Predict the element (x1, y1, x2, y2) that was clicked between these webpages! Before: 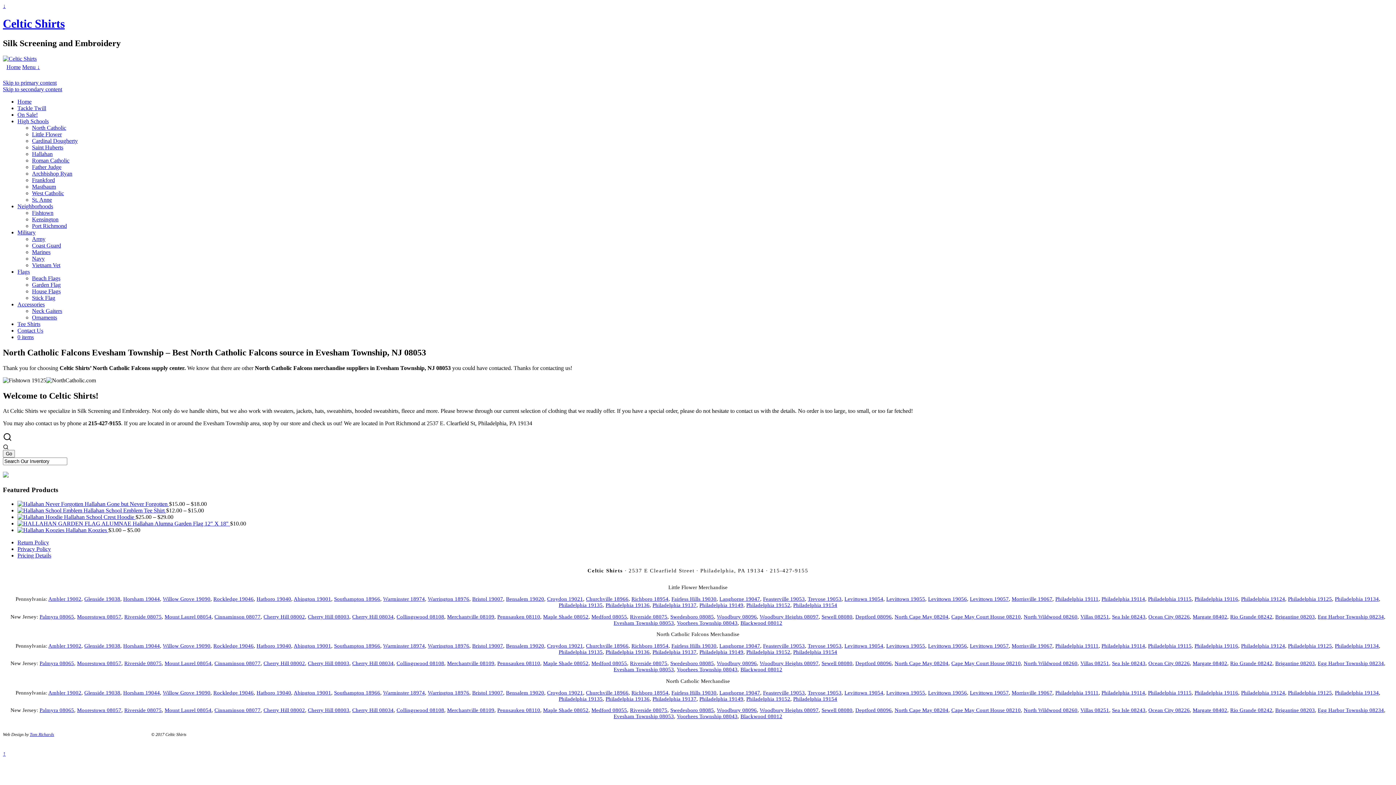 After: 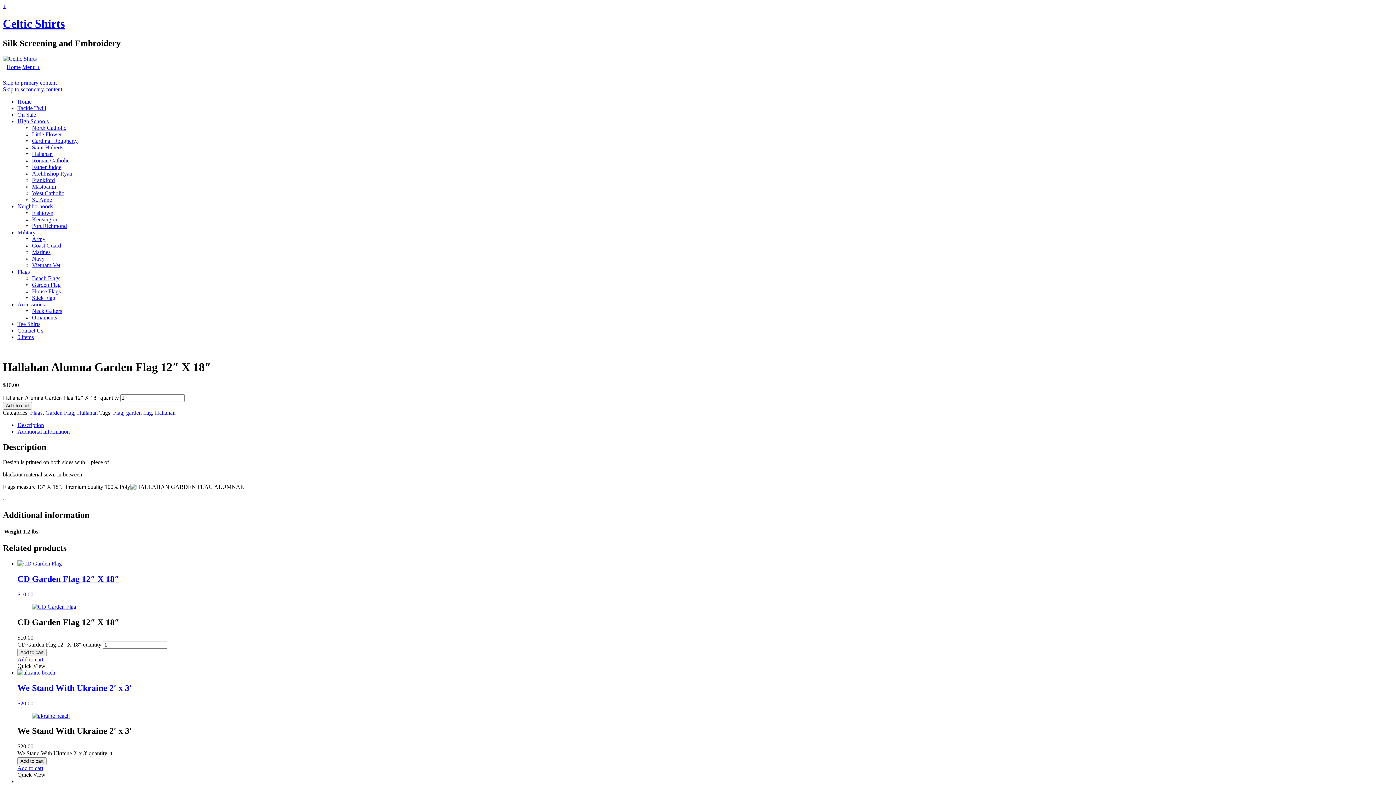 Action: bbox: (17, 520, 230, 526) label:  Hallahan Alumna Garden Flag 12" X 18" 